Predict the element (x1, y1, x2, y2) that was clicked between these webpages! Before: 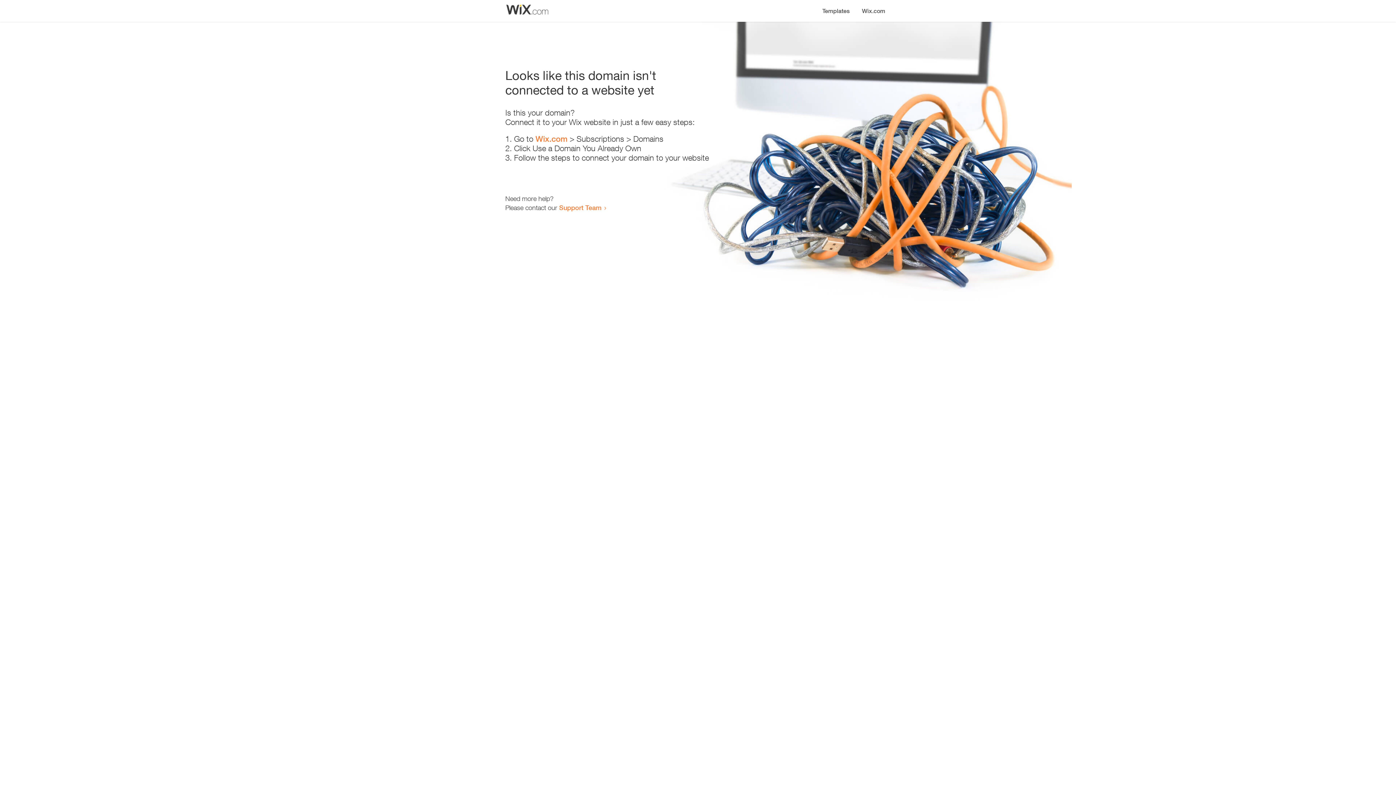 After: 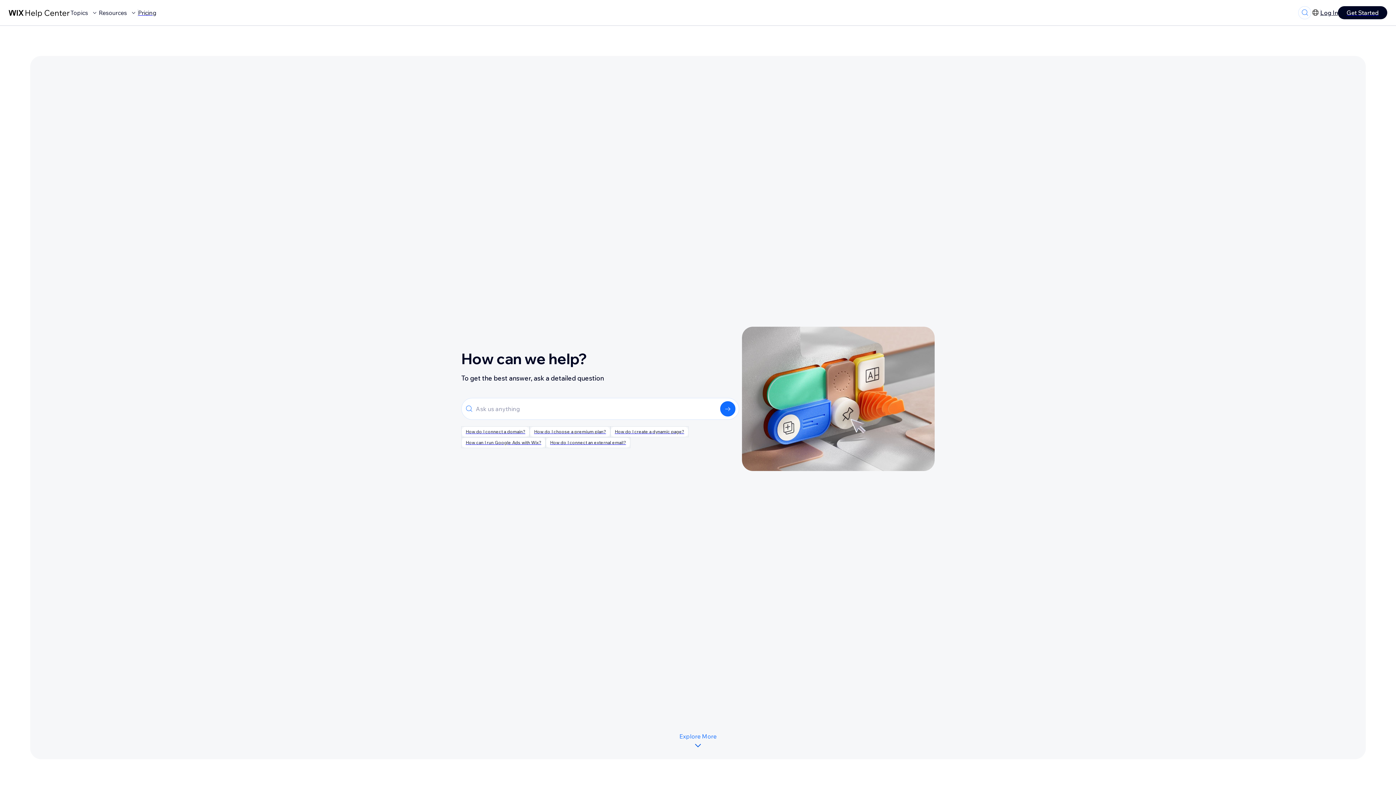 Action: bbox: (559, 203, 601, 211) label: Support Team